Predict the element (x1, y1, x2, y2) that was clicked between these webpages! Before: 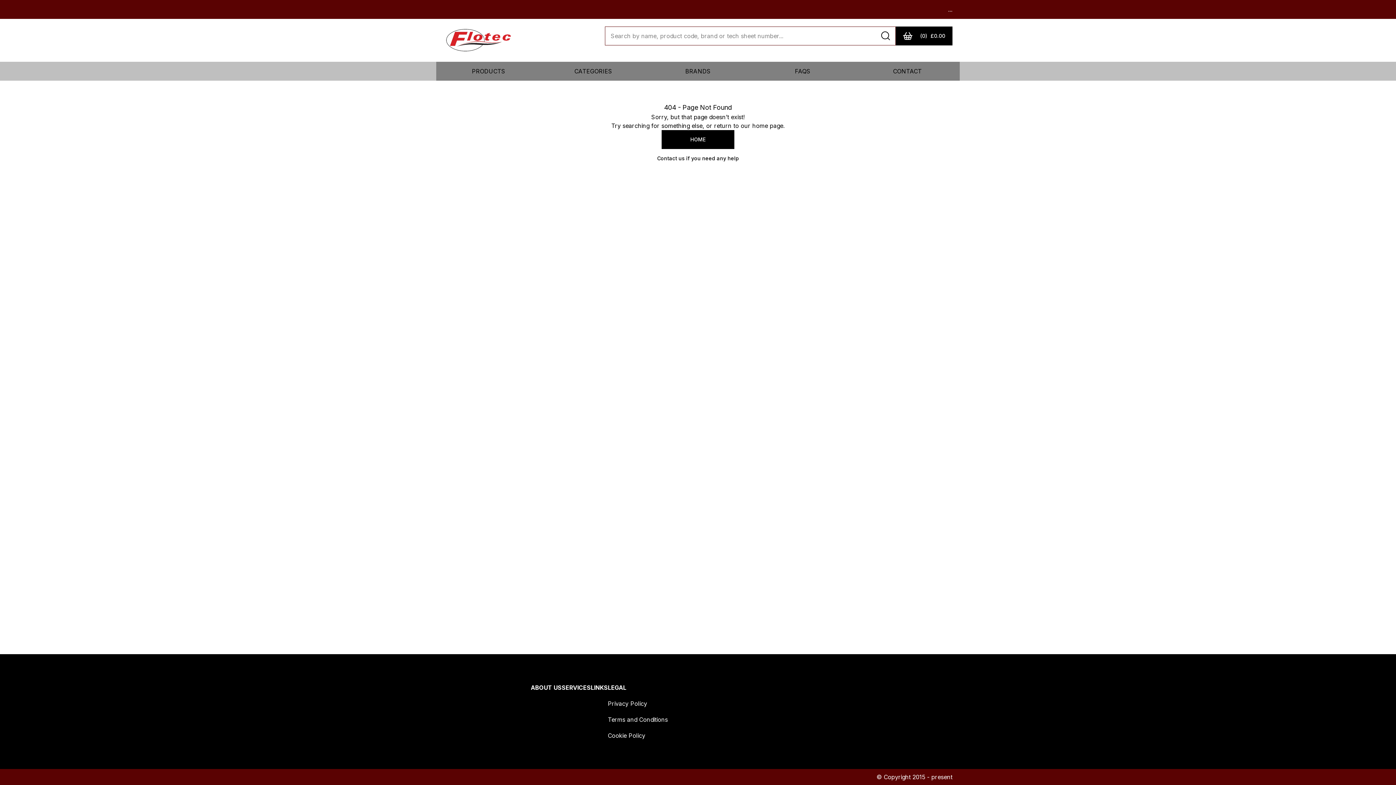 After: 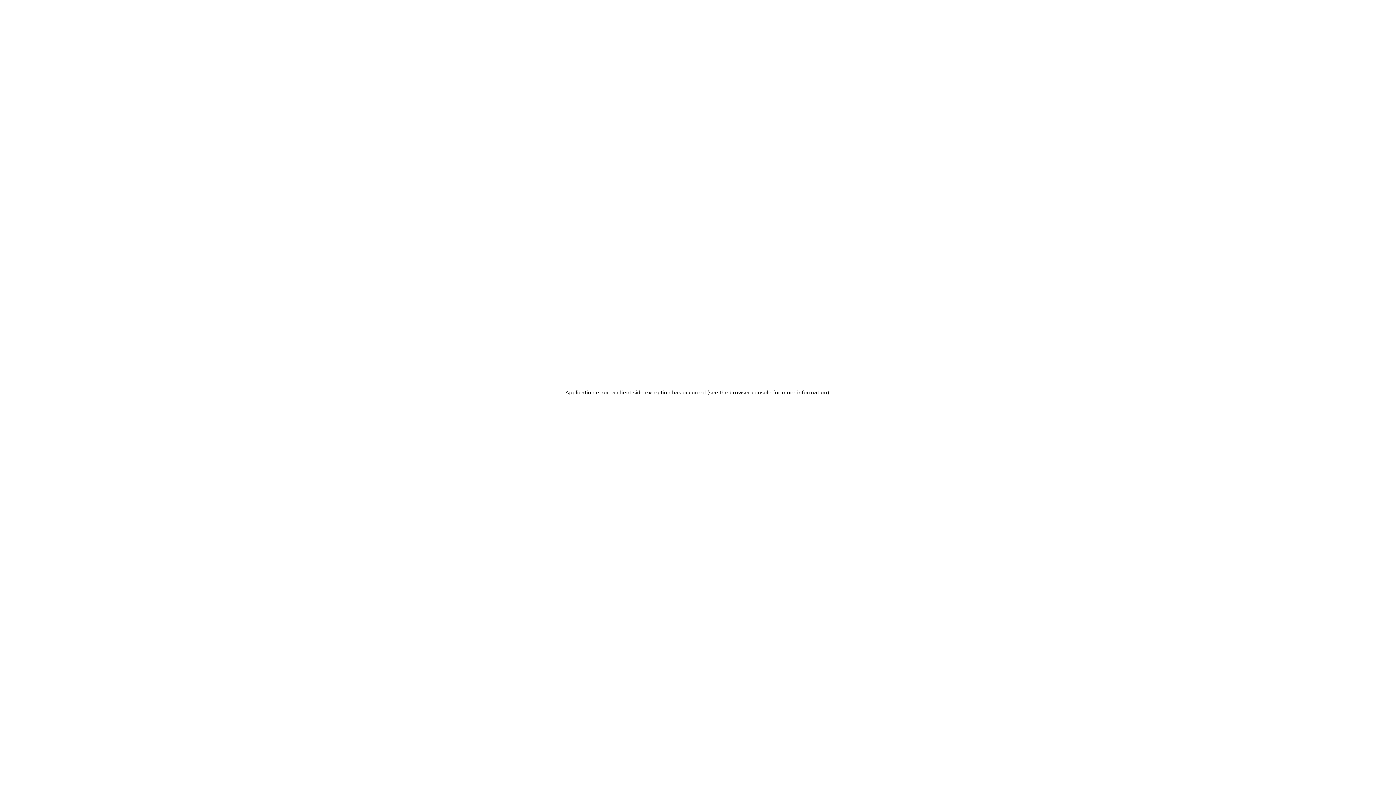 Action: label: FAQS bbox: (750, 61, 855, 80)